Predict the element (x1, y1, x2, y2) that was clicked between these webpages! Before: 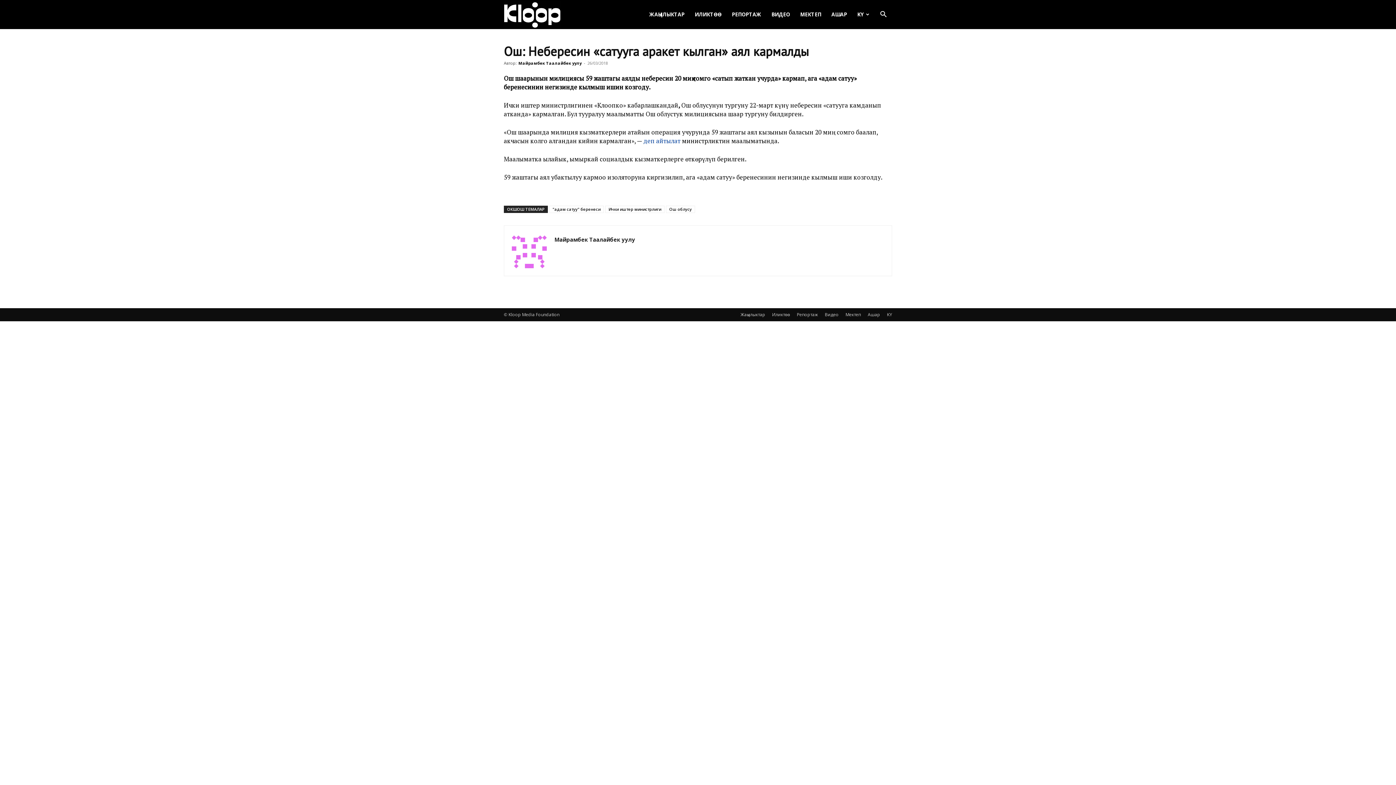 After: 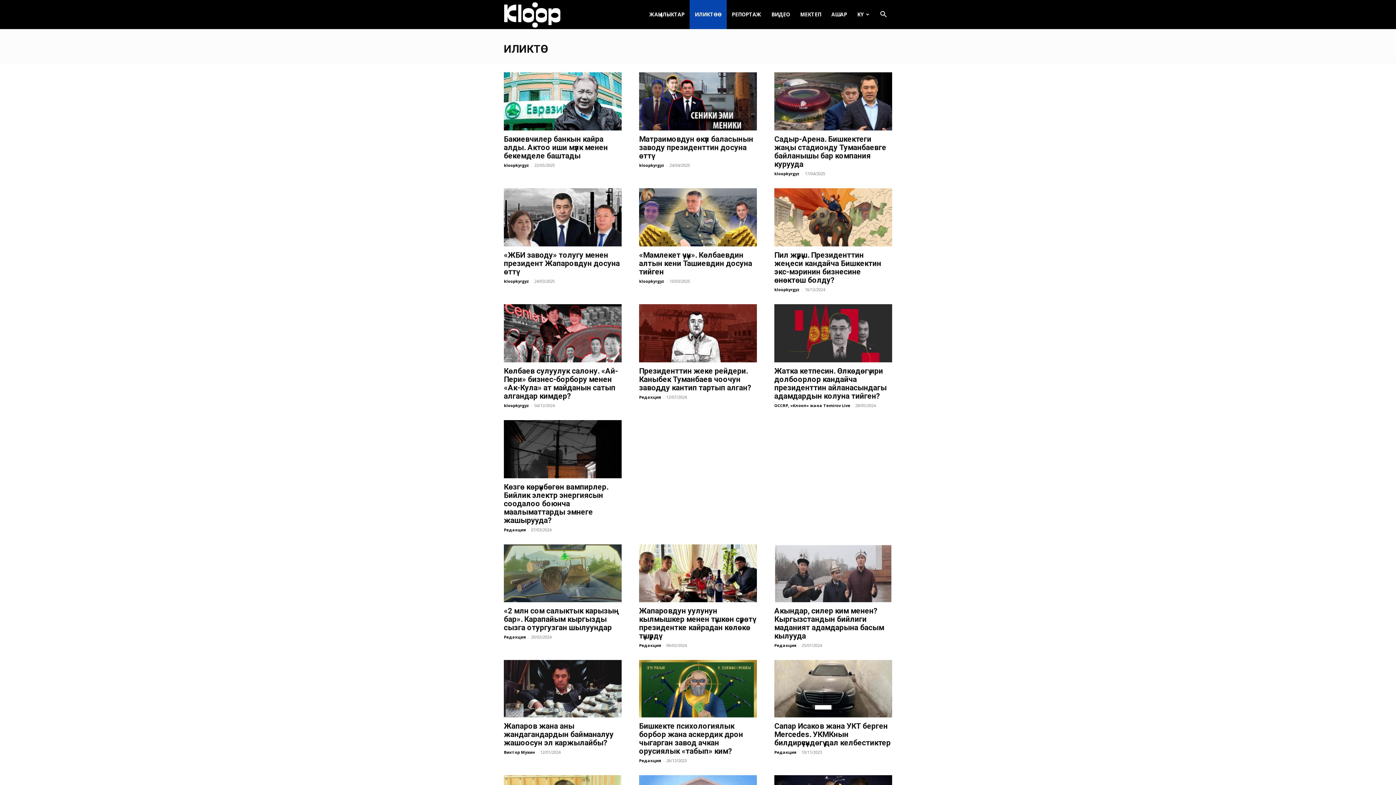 Action: bbox: (689, 0, 726, 29) label: ИЛИКТӨӨ